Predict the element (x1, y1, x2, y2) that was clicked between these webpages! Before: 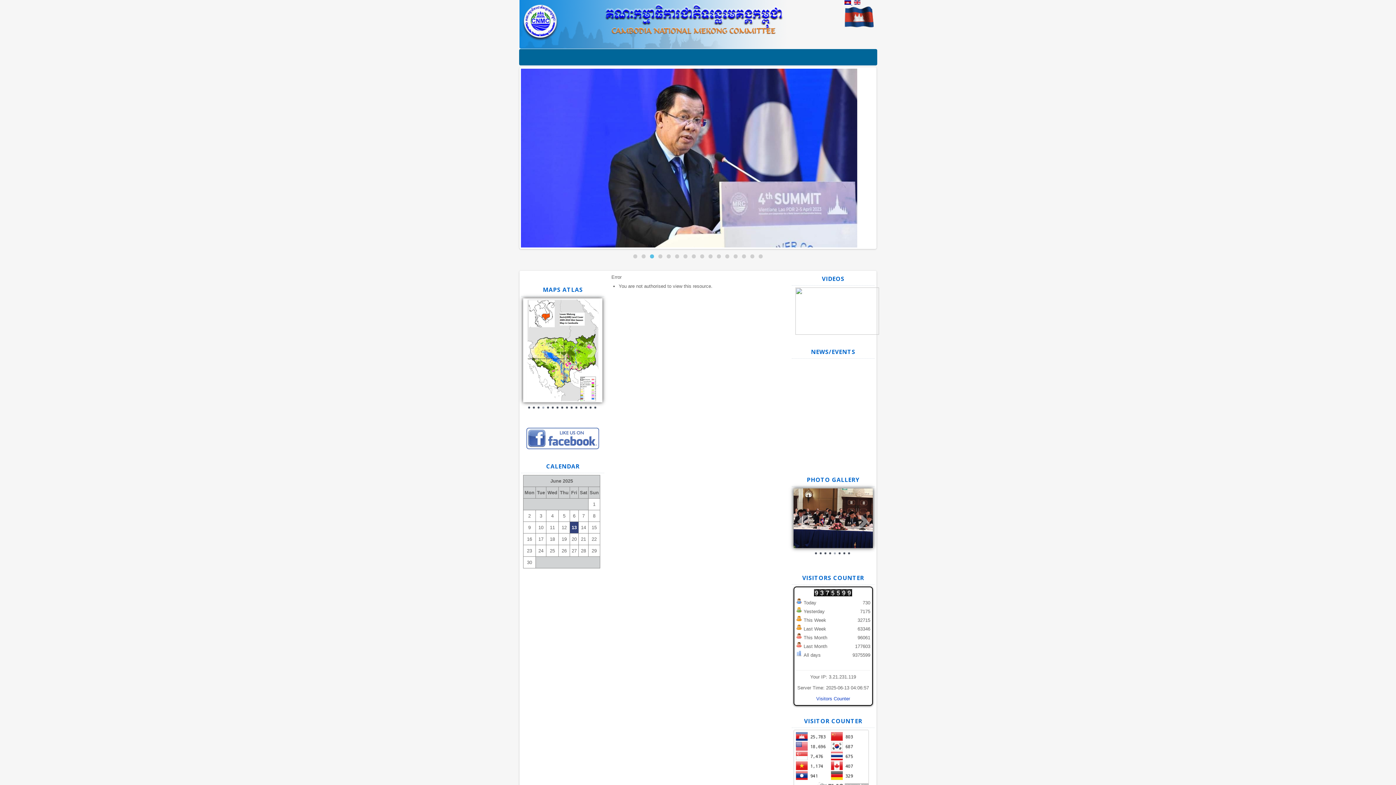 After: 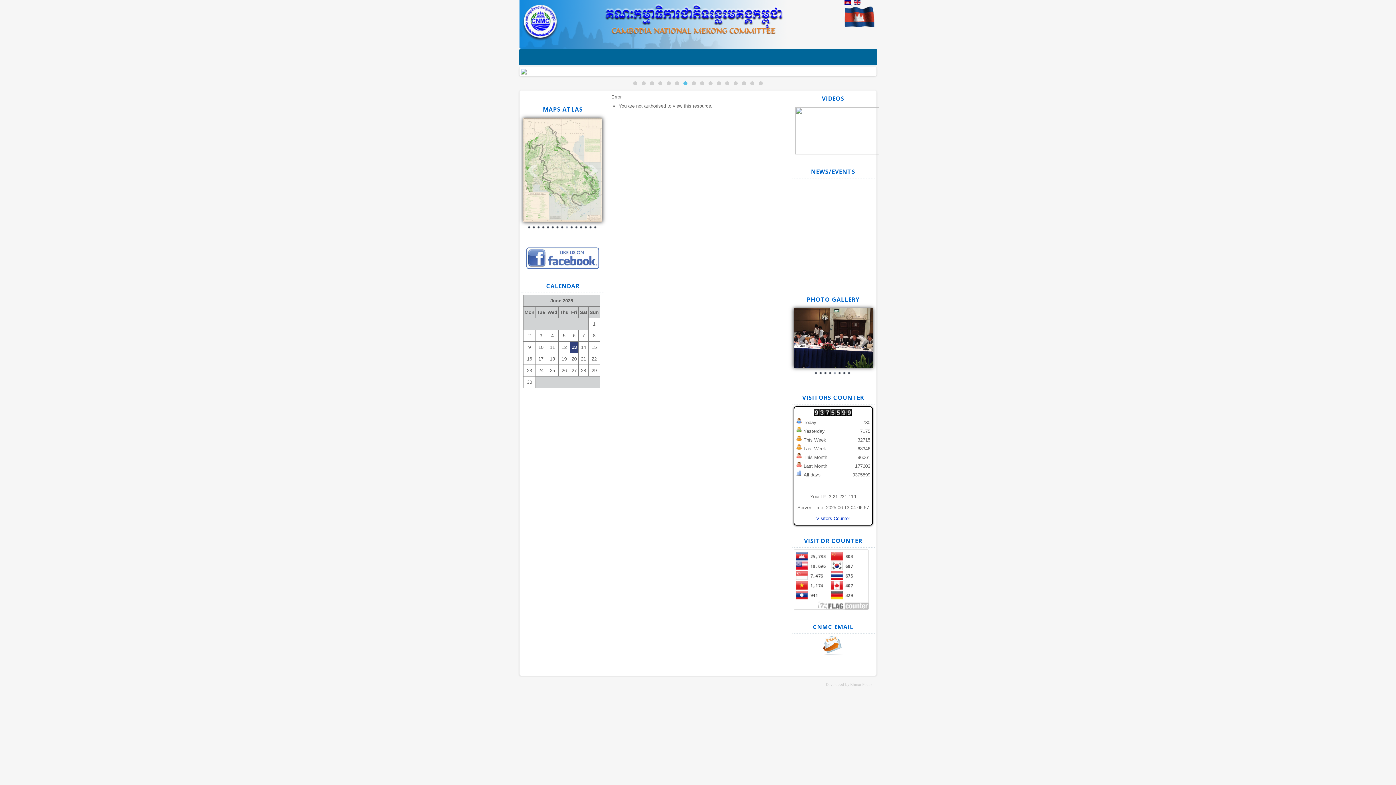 Action: bbox: (546, 394, 550, 398)